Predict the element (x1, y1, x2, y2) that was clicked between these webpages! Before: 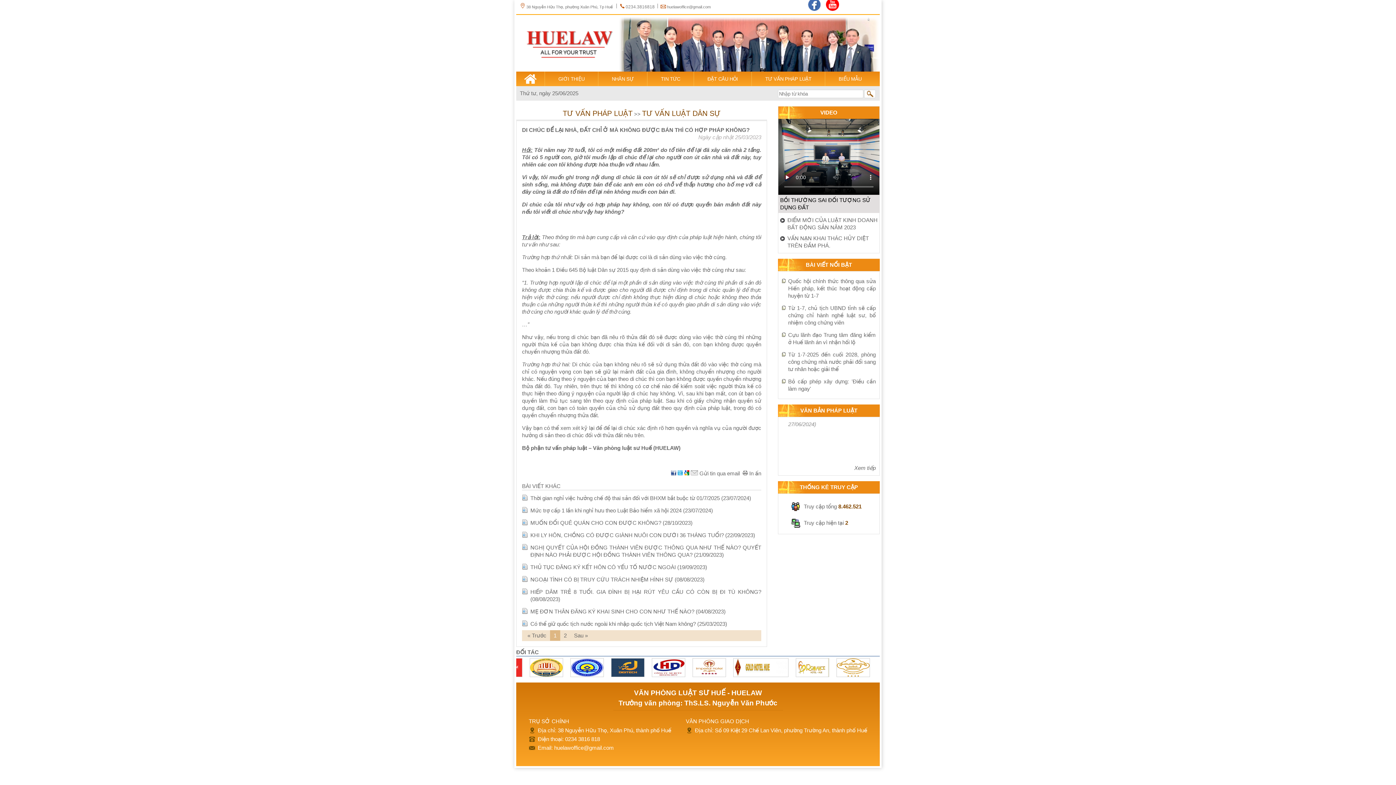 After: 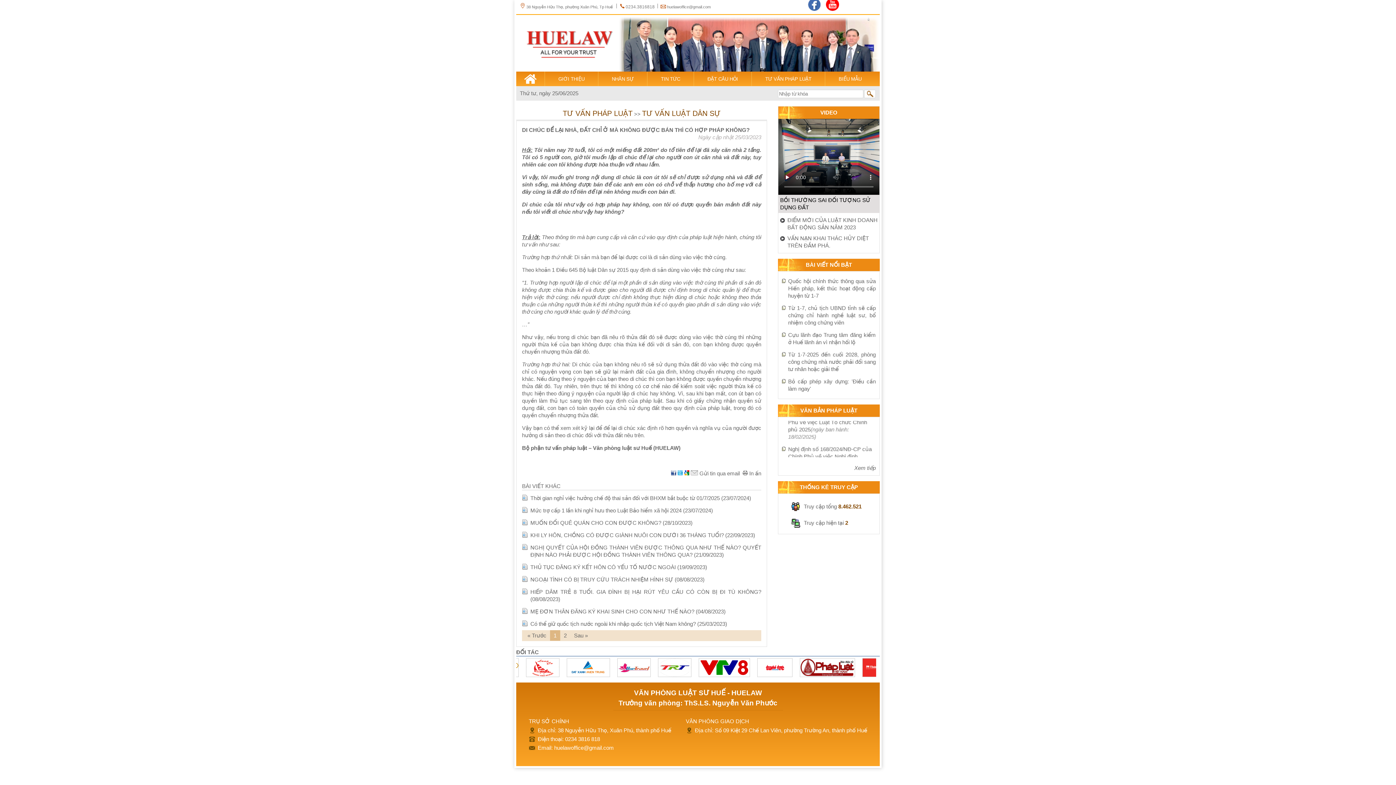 Action: label:  Gửi tin qua email bbox: (690, 470, 740, 476)